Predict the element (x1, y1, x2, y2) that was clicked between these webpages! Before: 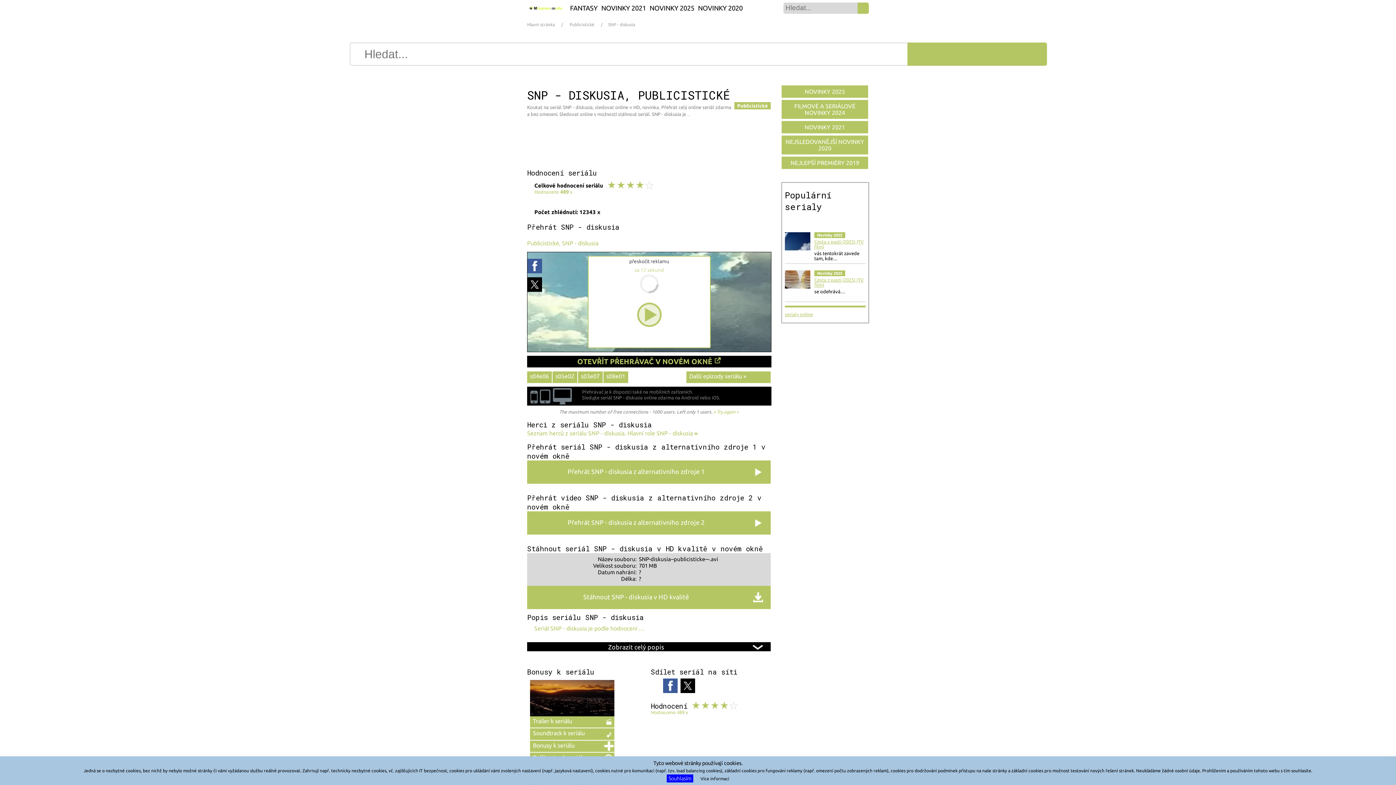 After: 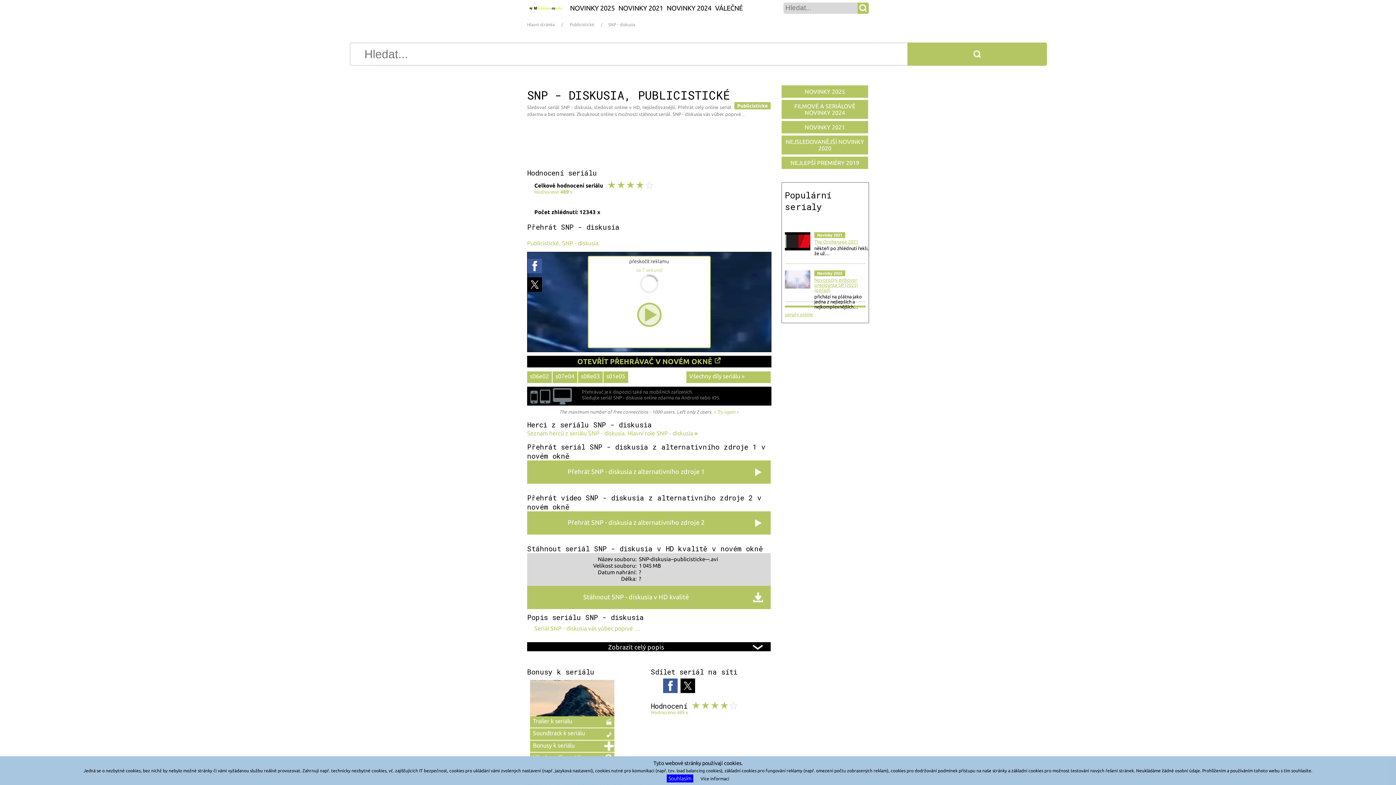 Action: label: Publicistické, SNP - diskusia bbox: (527, 240, 770, 246)